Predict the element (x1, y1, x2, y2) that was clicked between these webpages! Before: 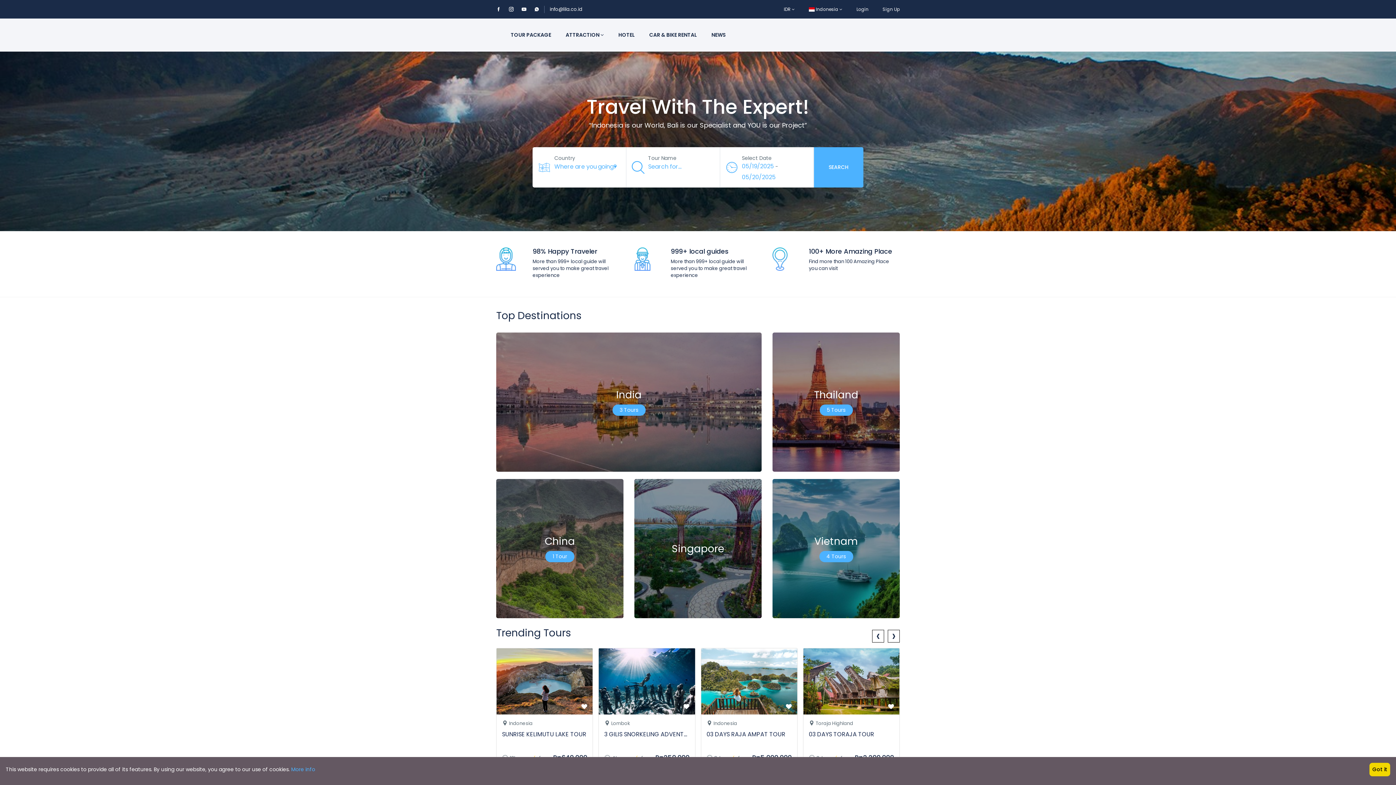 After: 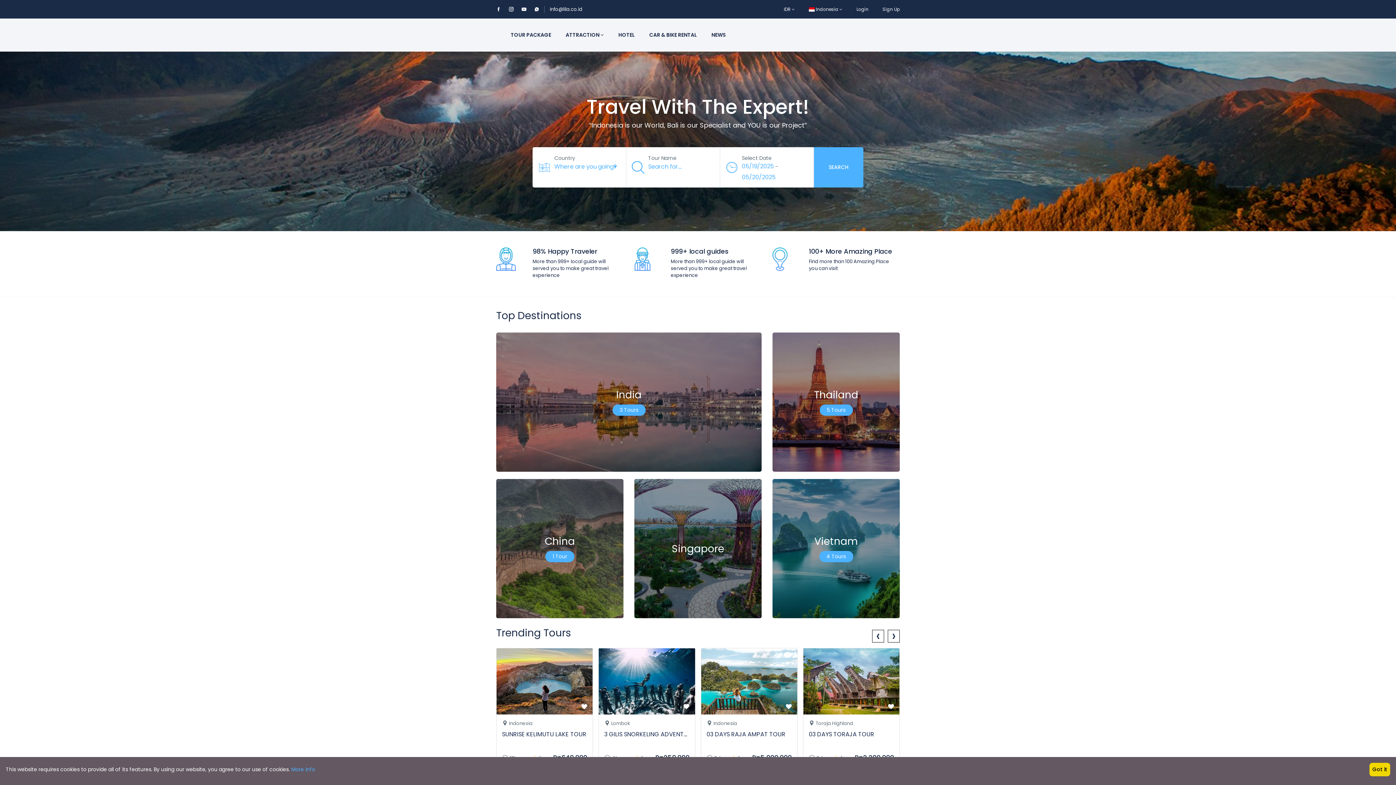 Action: label: info@lila.co.id bbox: (549, 5, 582, 12)